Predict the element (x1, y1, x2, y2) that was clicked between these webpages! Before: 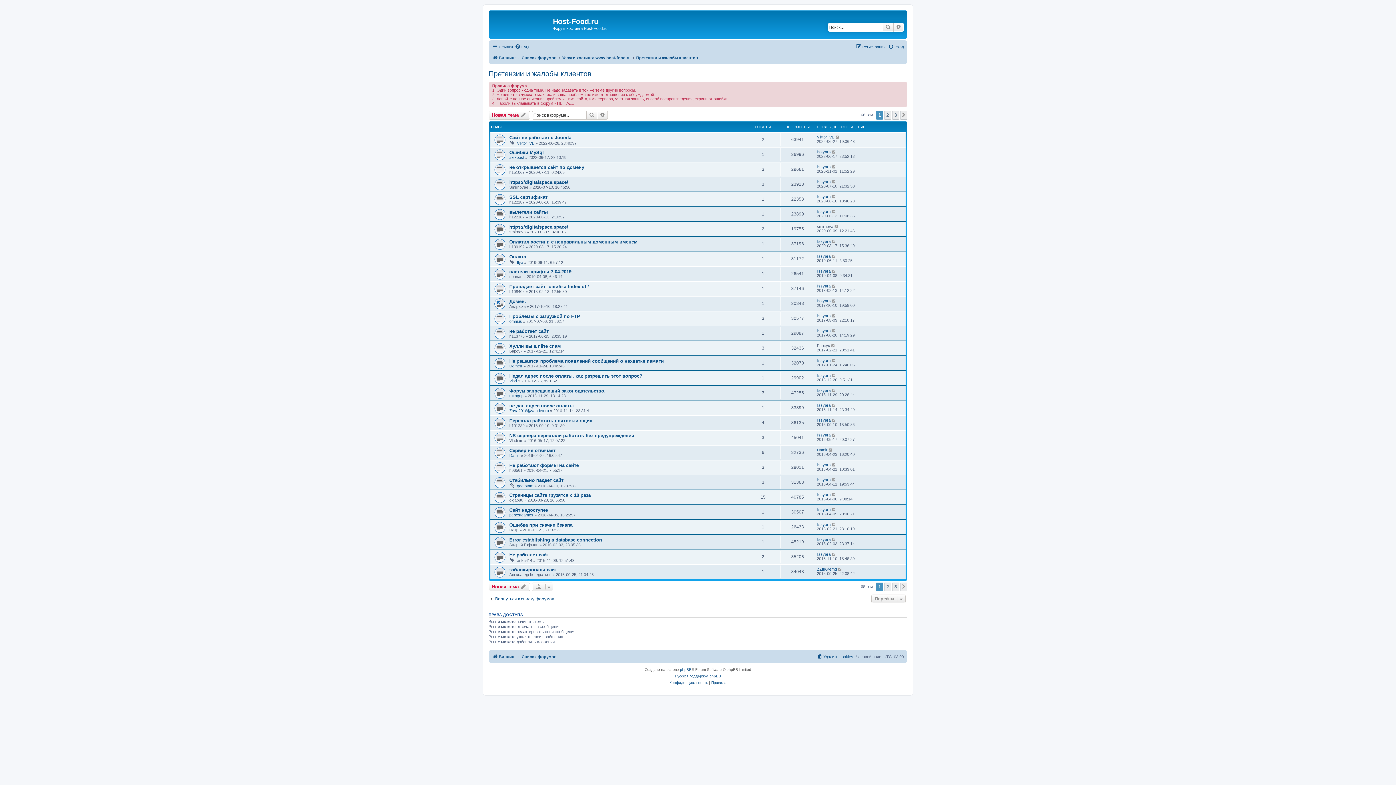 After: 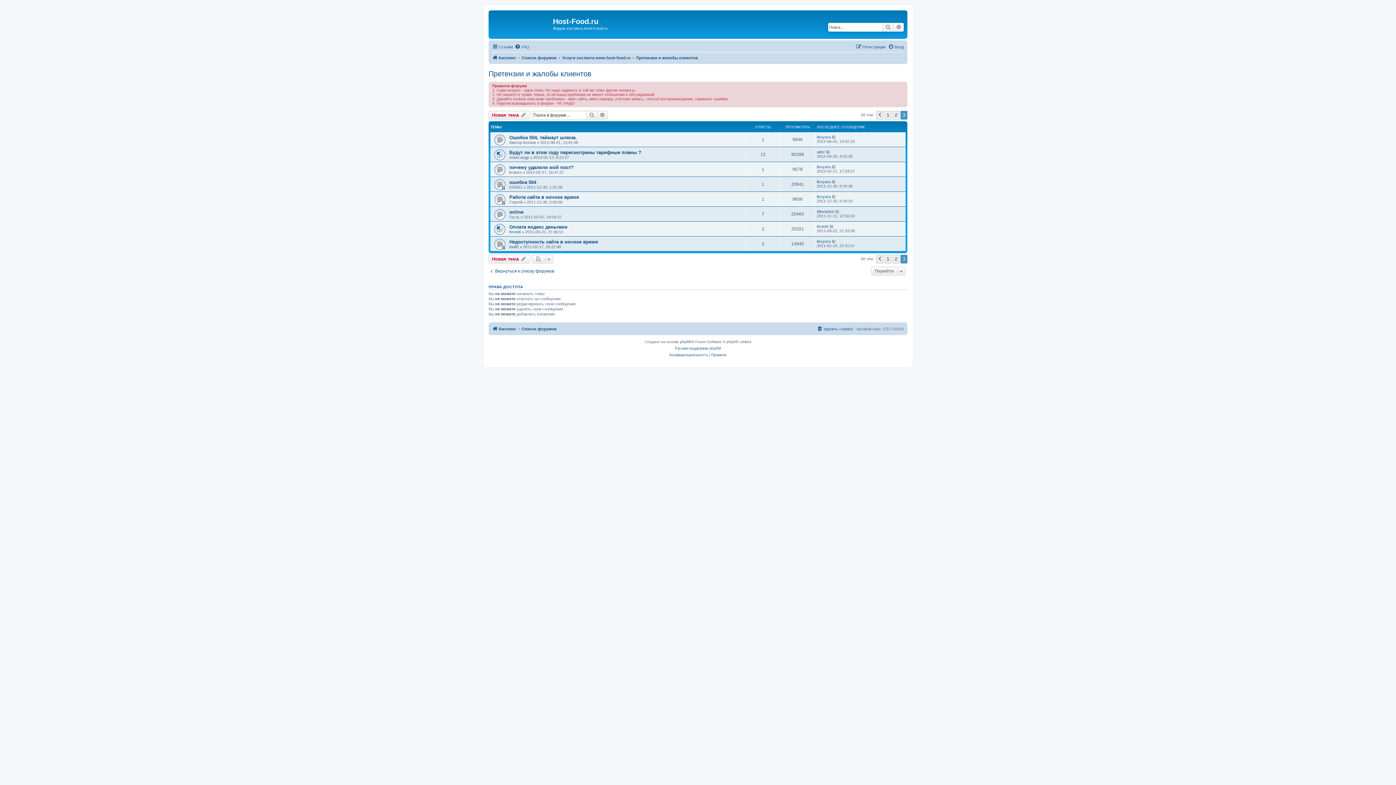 Action: label: 3 bbox: (892, 582, 899, 591)